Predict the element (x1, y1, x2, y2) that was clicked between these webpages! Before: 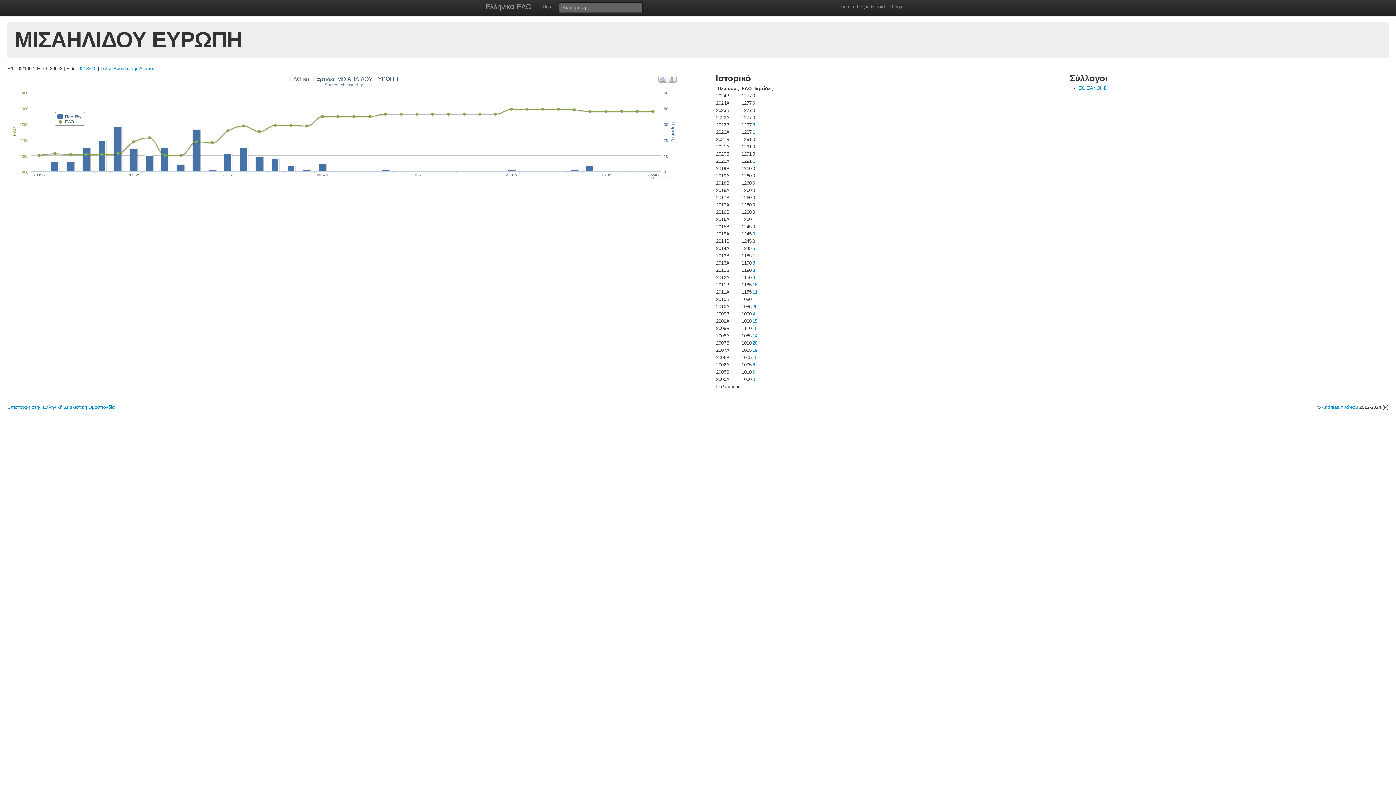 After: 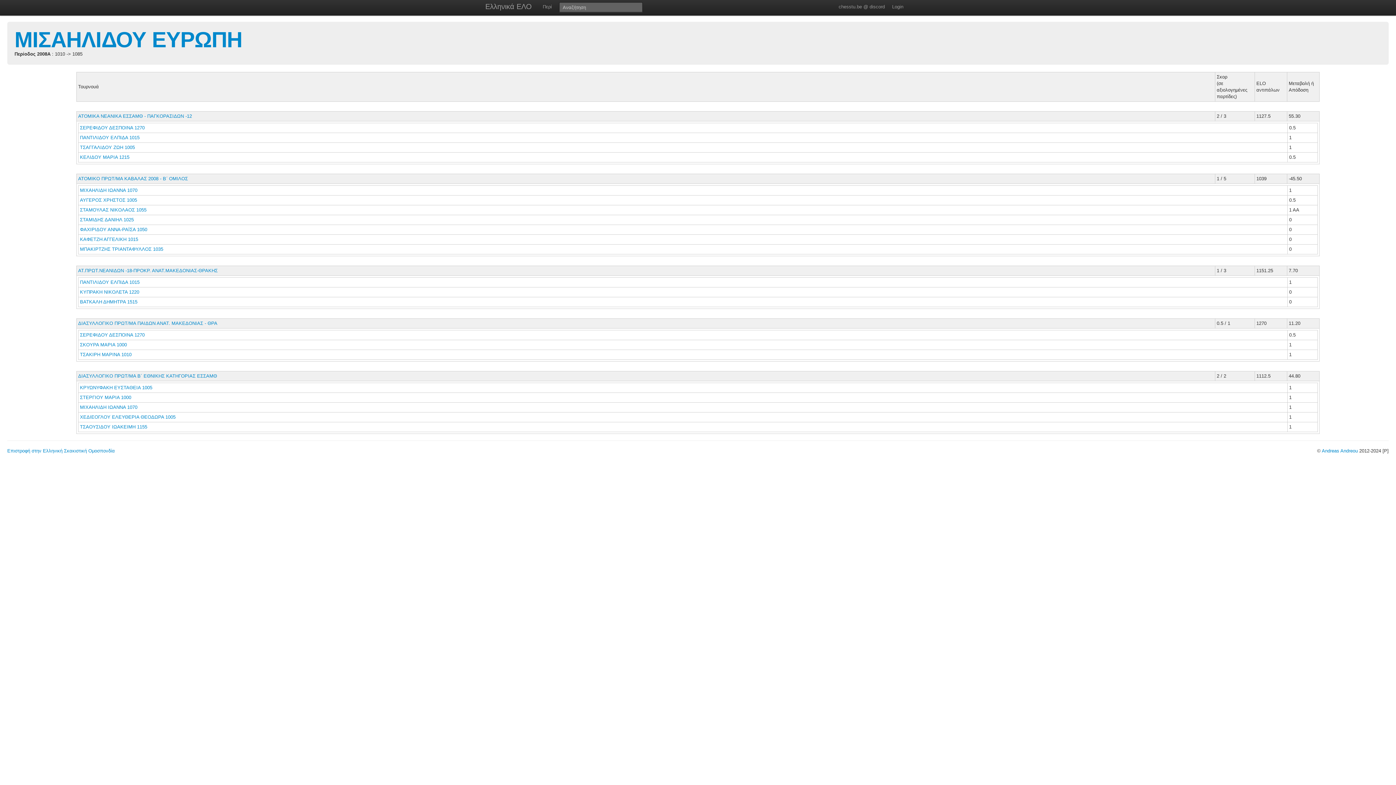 Action: label: 14 bbox: (752, 333, 757, 338)